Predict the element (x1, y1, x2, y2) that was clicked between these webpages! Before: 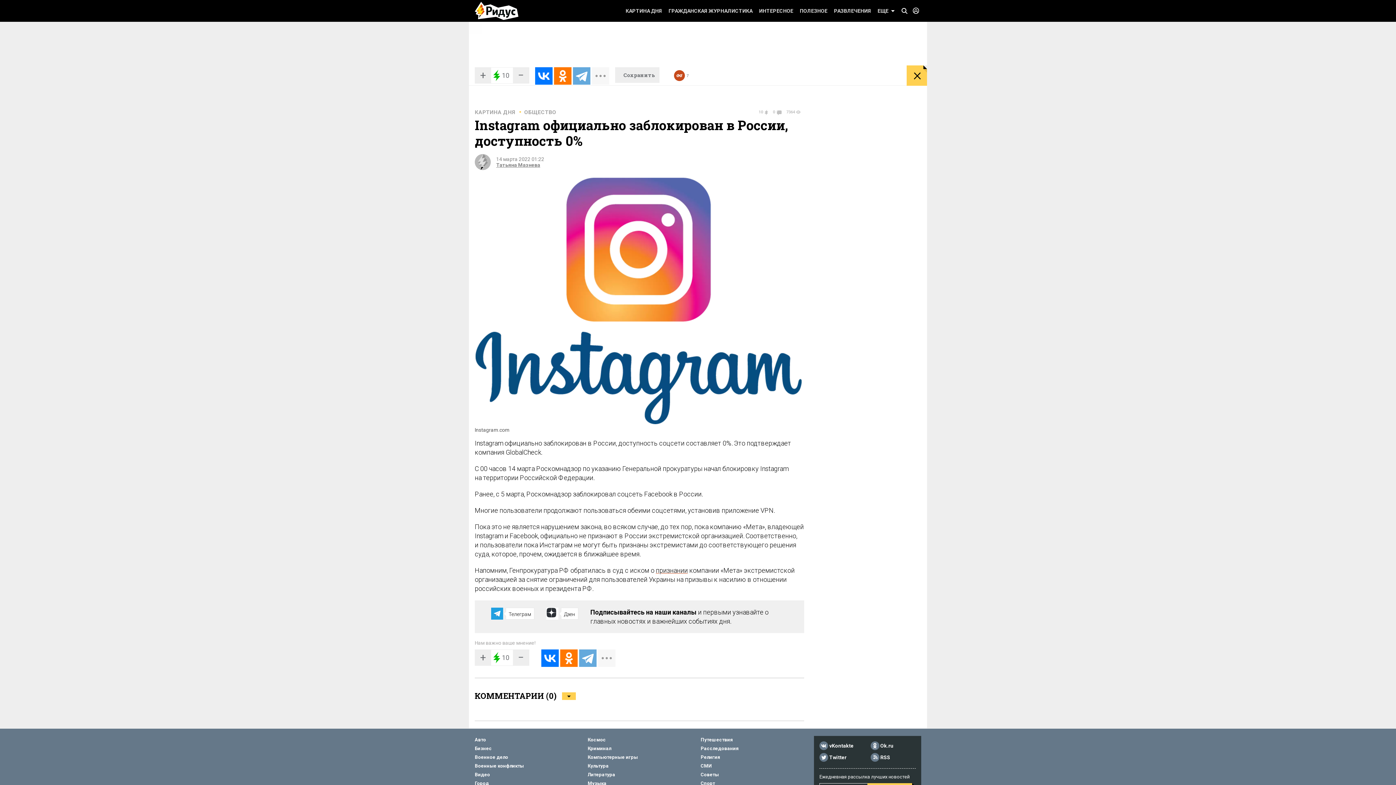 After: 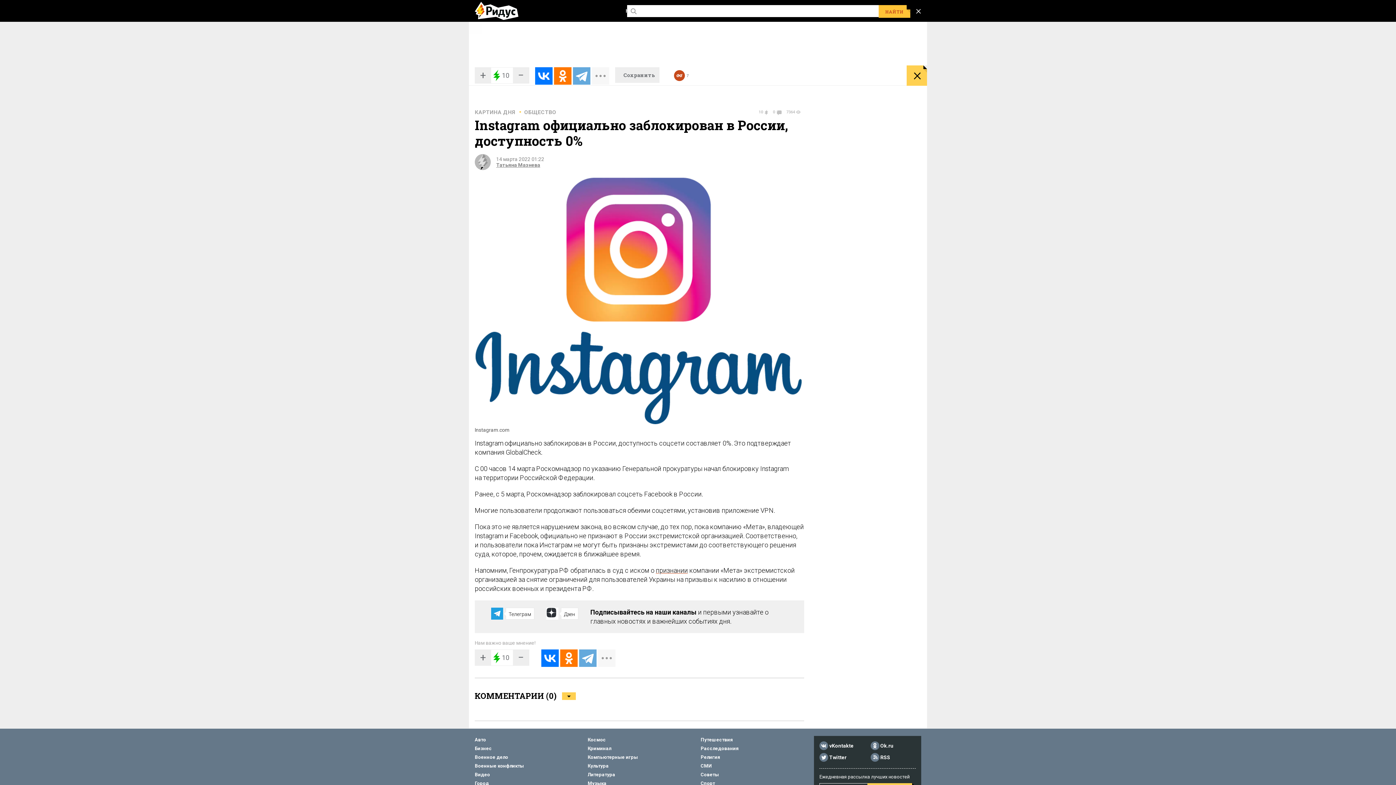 Action: bbox: (898, 4, 909, 17) label:  